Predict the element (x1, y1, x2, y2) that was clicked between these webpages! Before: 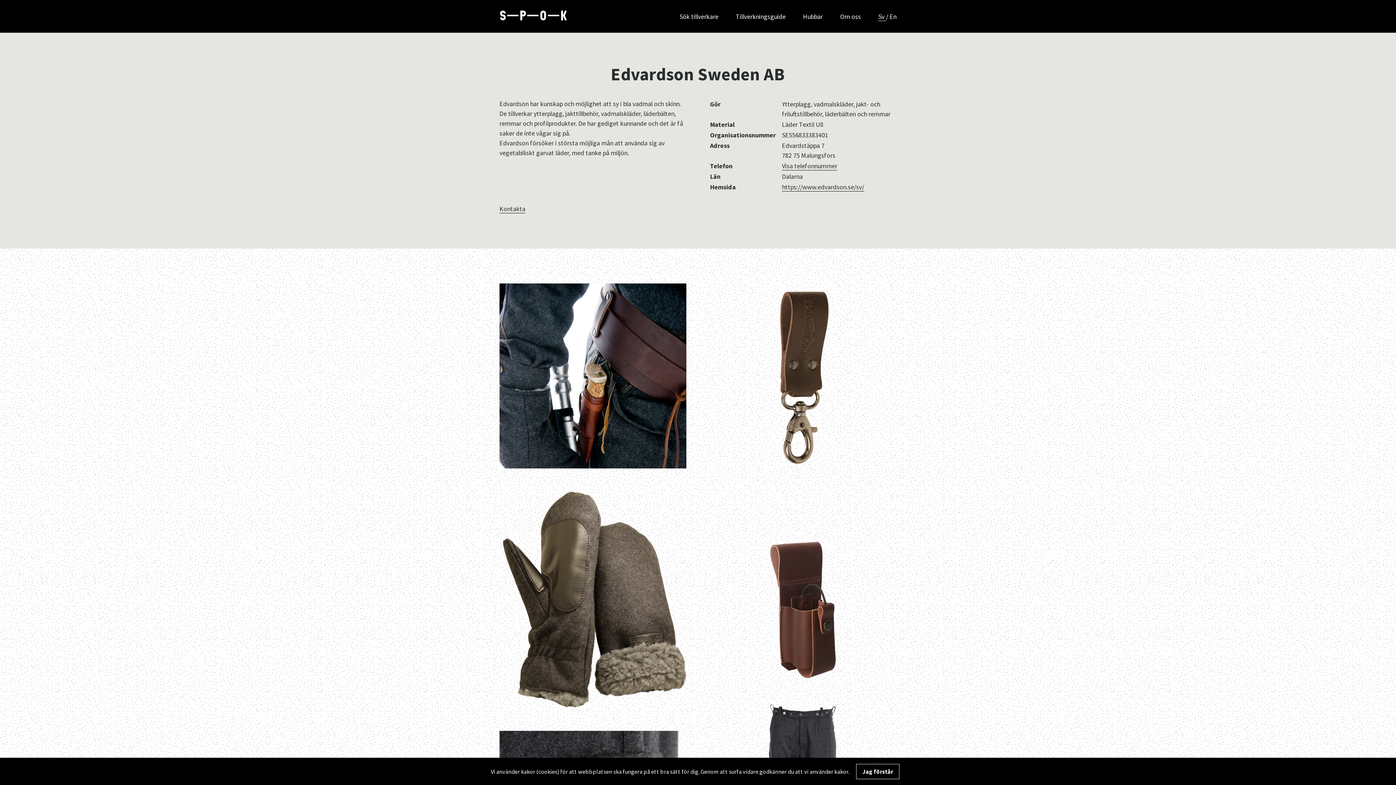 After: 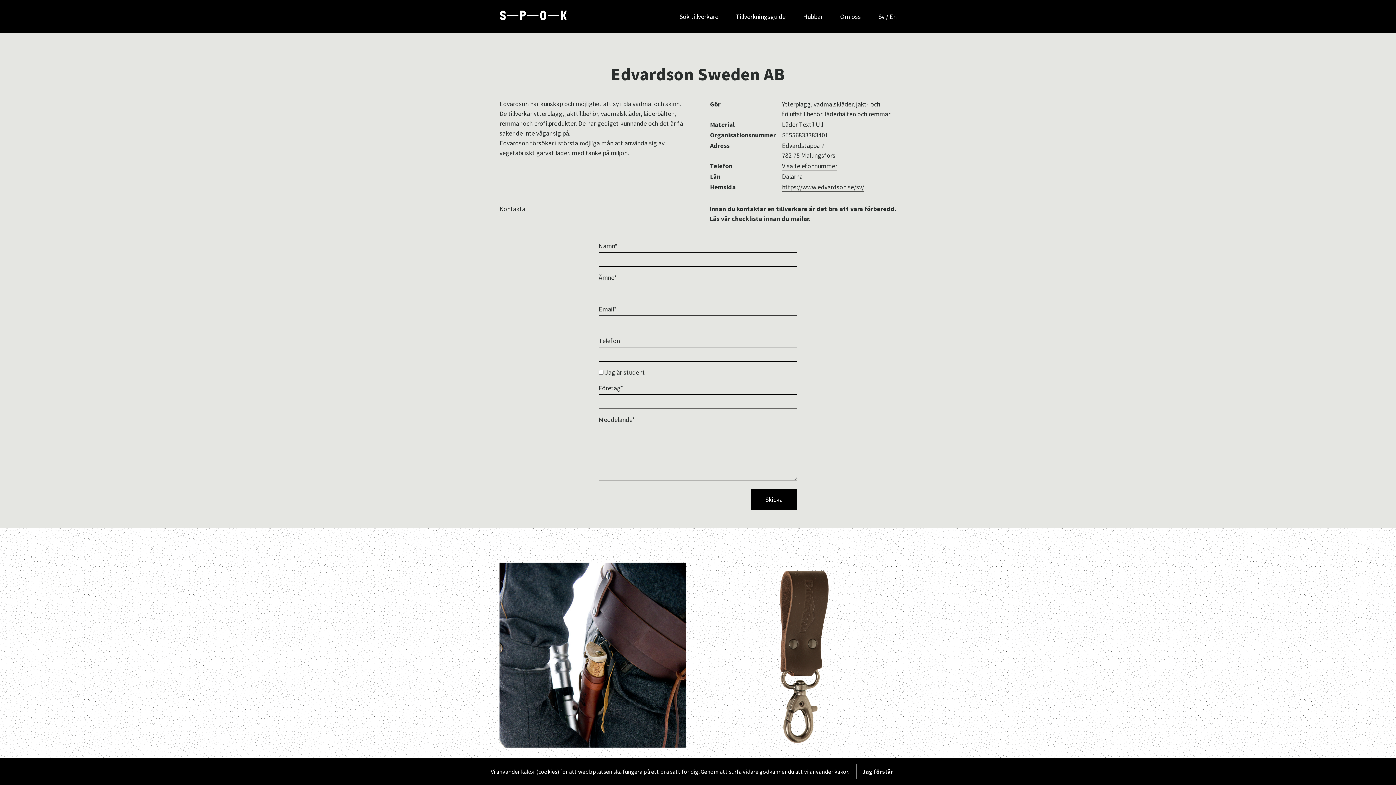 Action: bbox: (499, 204, 698, 213) label: Kontakta